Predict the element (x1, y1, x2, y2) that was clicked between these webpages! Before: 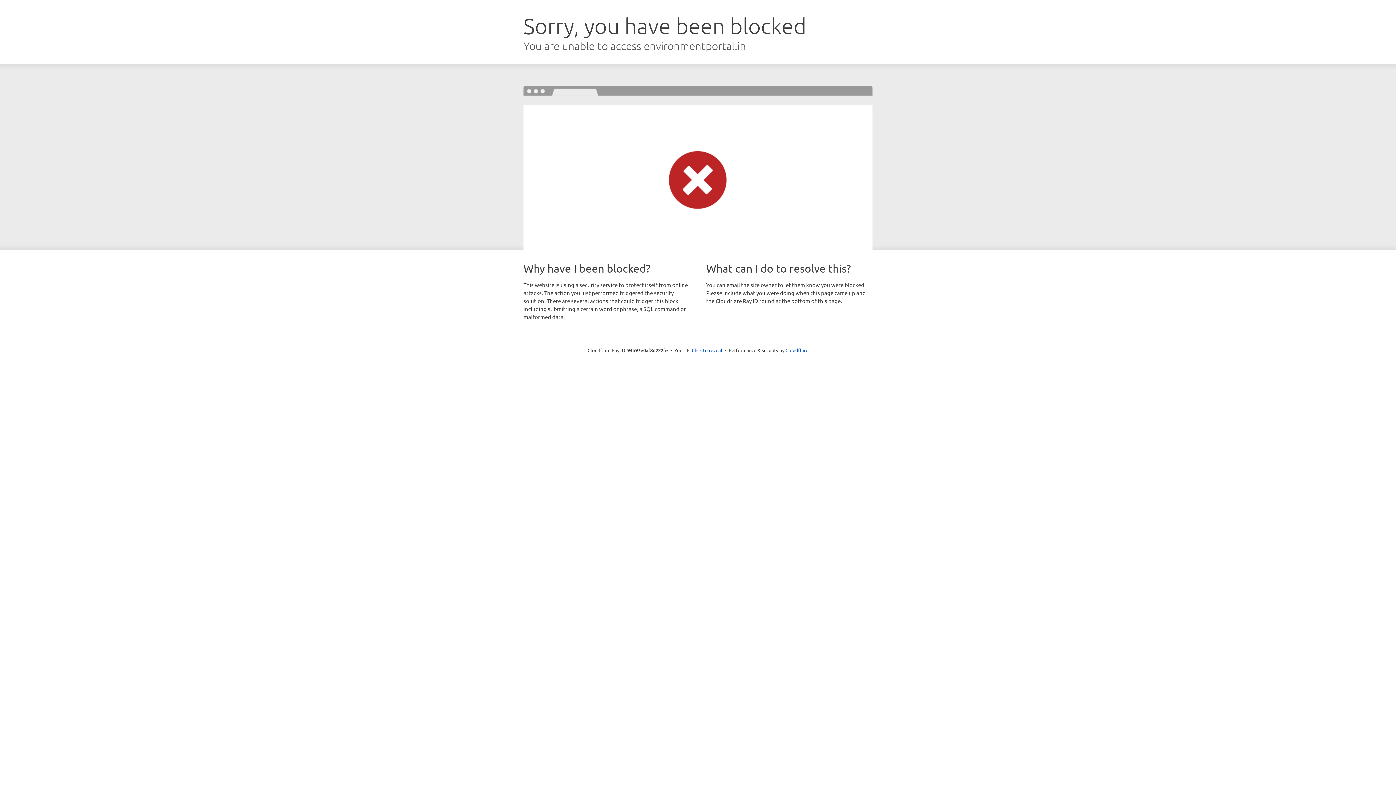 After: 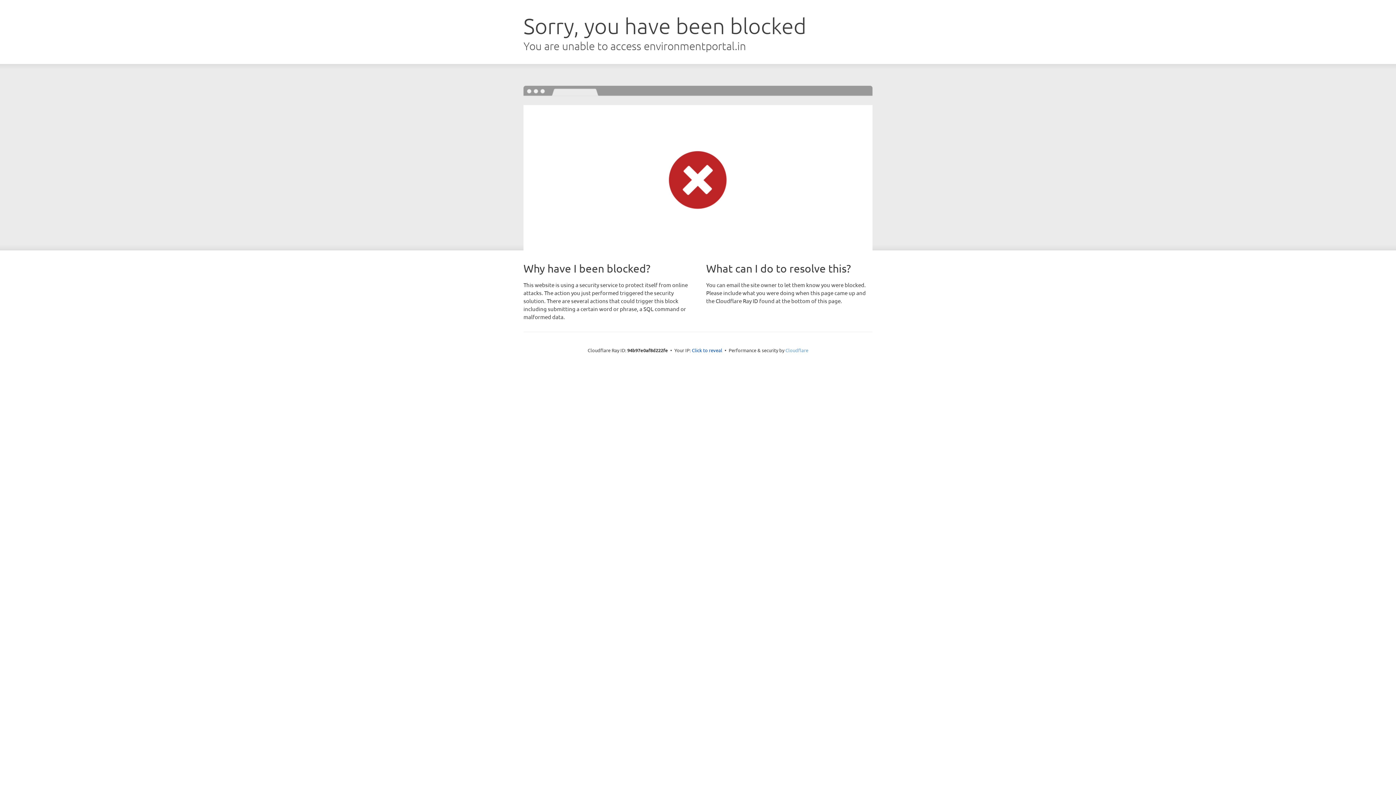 Action: label: Cloudflare bbox: (785, 347, 808, 353)